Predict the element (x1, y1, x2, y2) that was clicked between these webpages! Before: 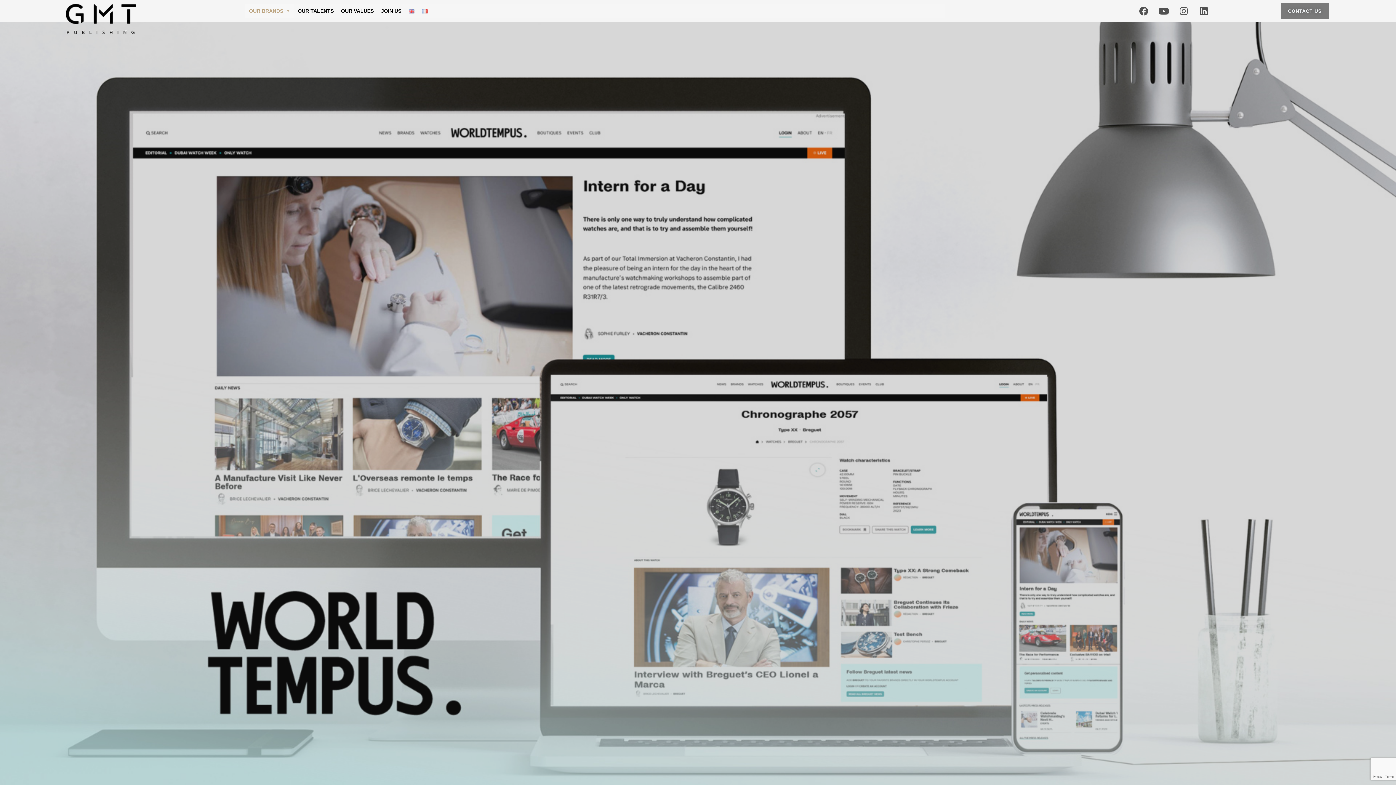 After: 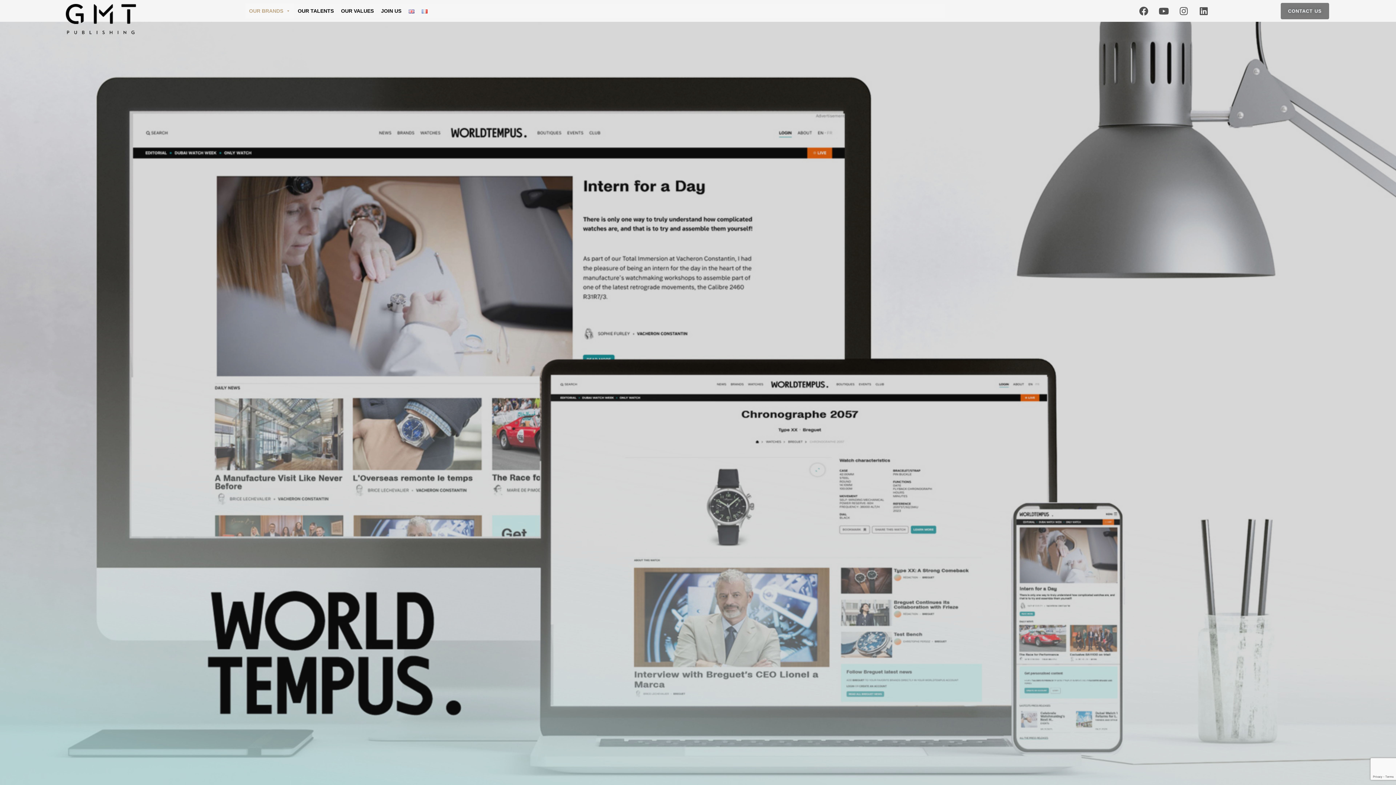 Action: bbox: (405, 3, 418, 18)